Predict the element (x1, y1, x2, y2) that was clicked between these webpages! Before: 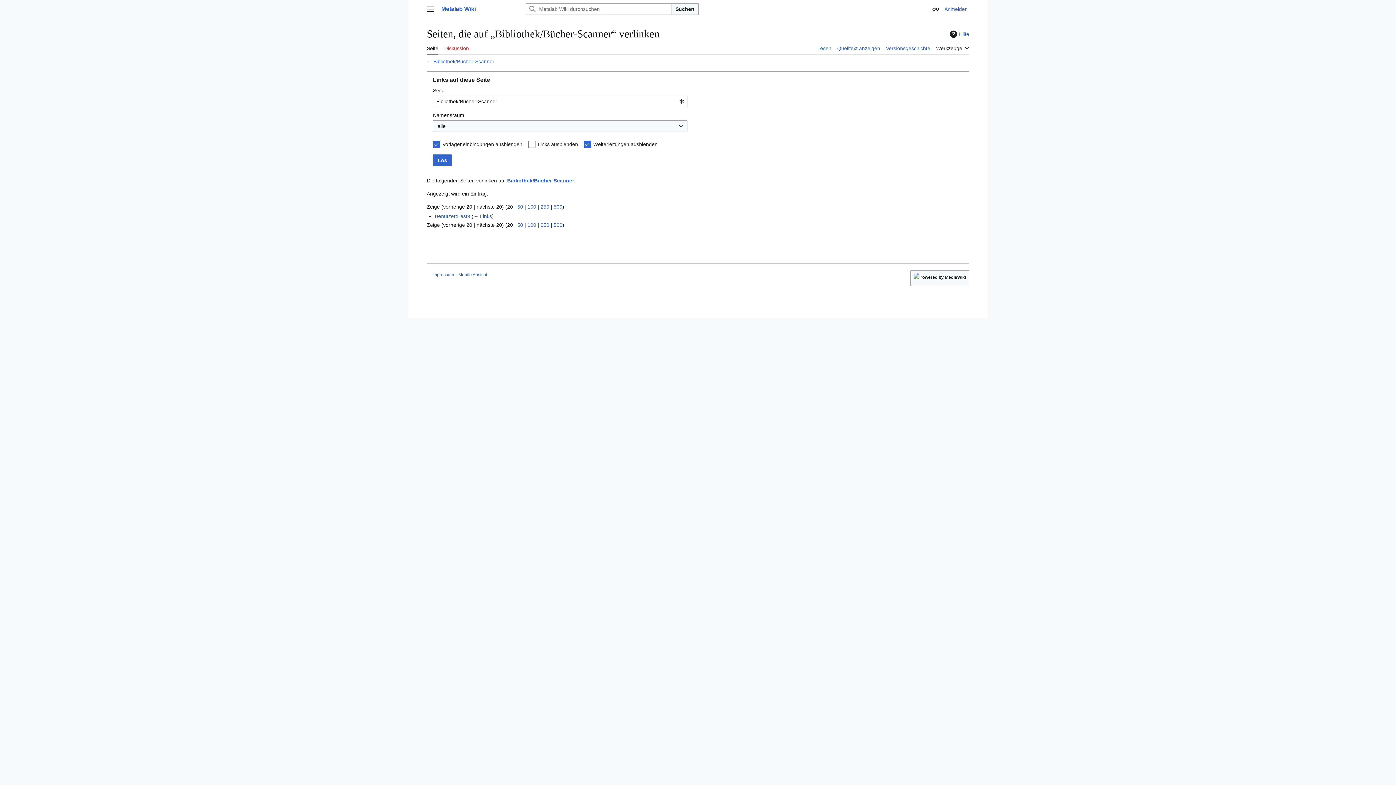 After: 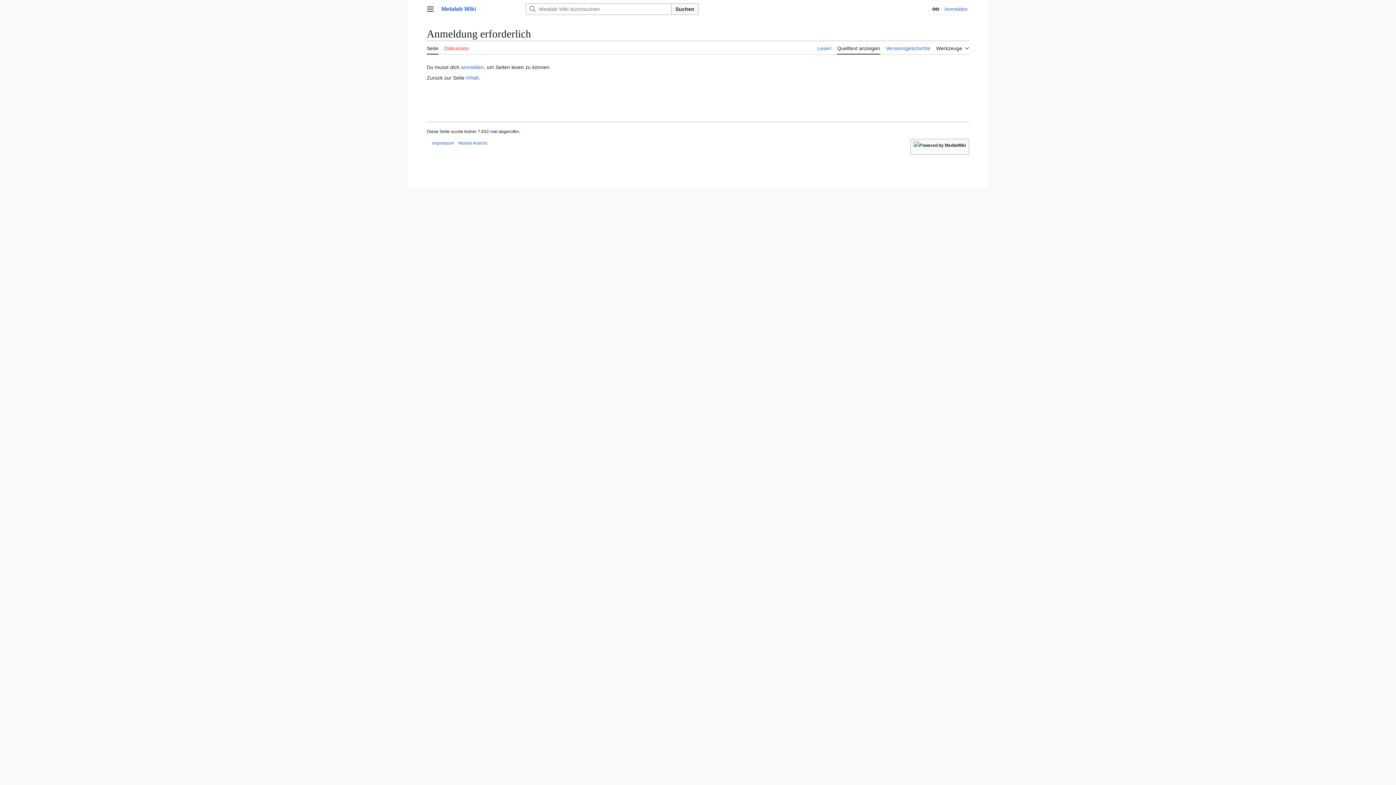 Action: bbox: (837, 41, 880, 54) label: Quelltext anzeigen